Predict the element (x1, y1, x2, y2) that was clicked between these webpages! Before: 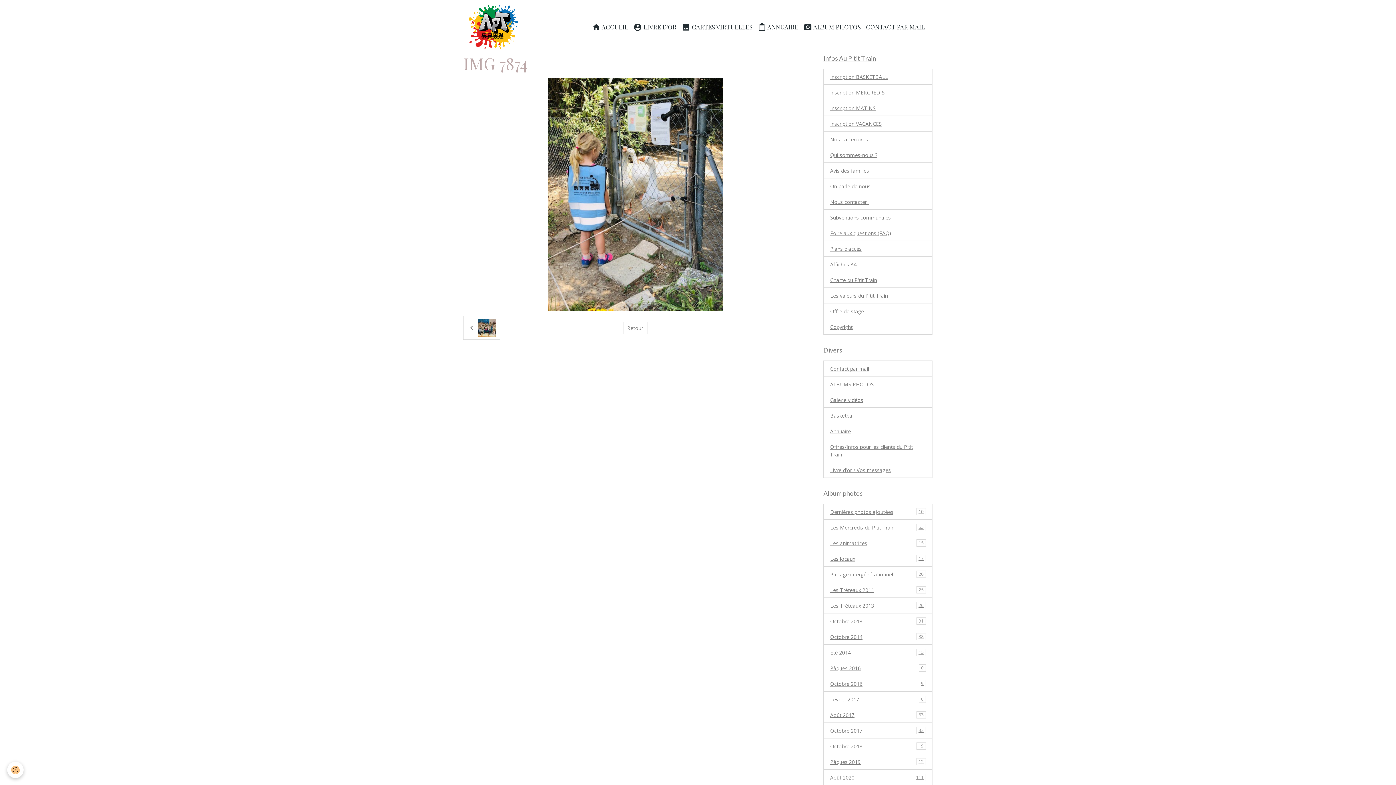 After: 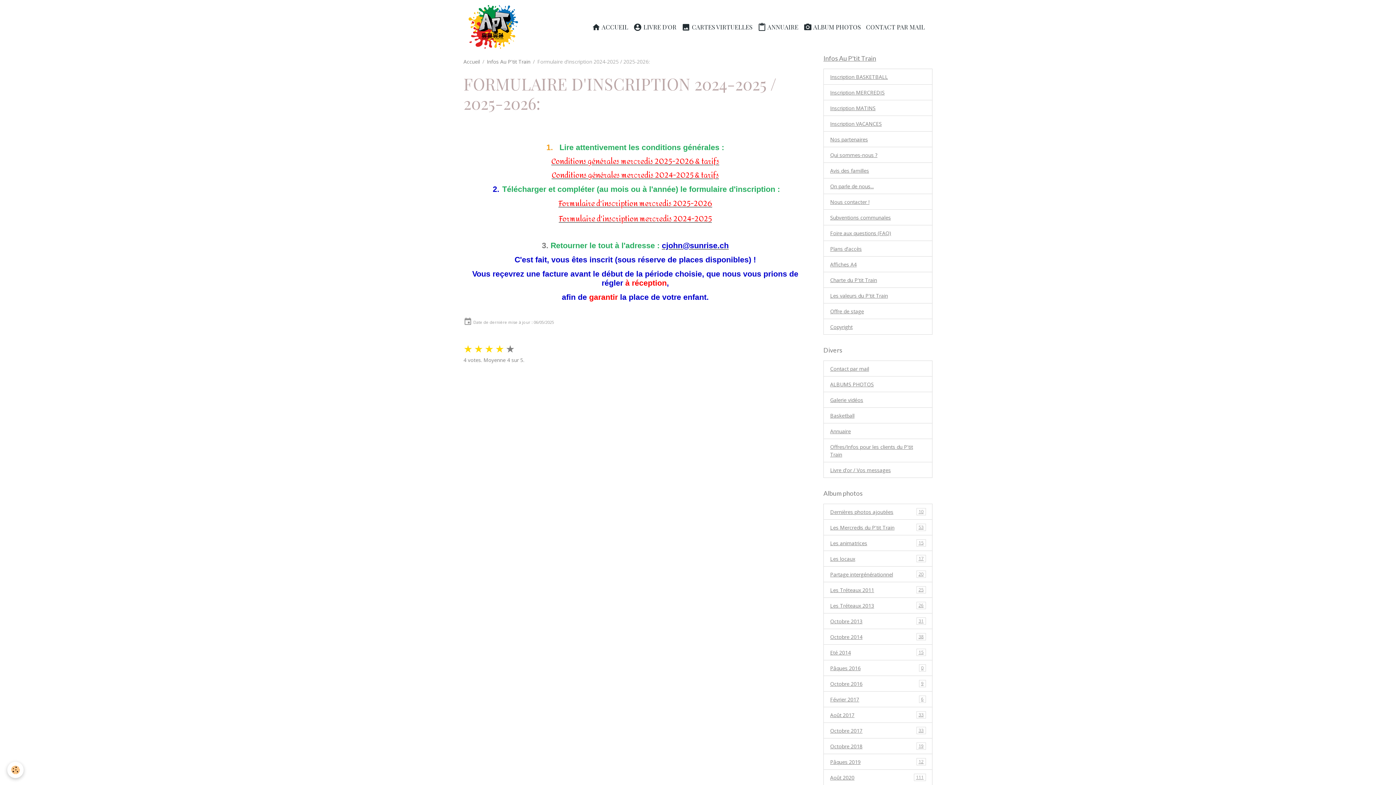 Action: bbox: (823, 84, 932, 100) label: Inscription MERCREDIS